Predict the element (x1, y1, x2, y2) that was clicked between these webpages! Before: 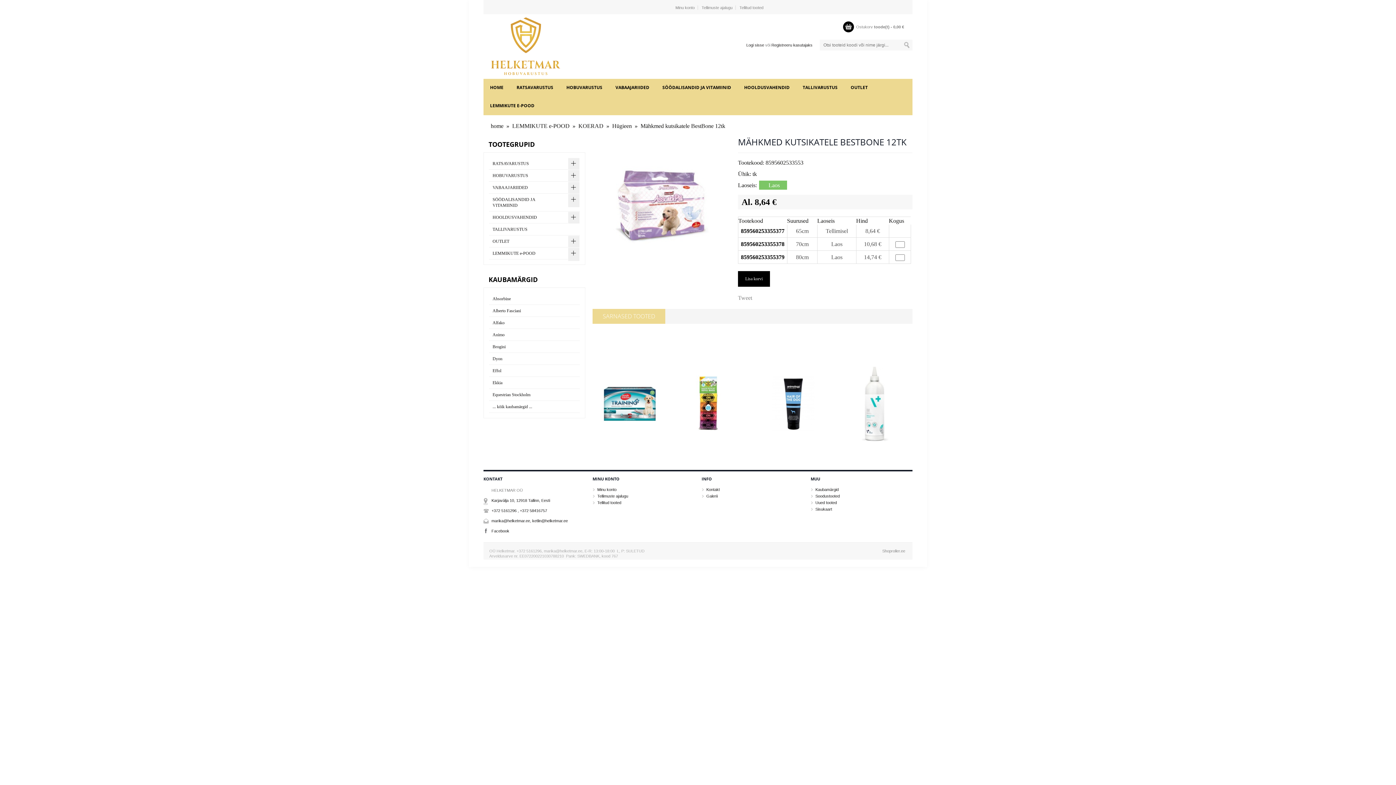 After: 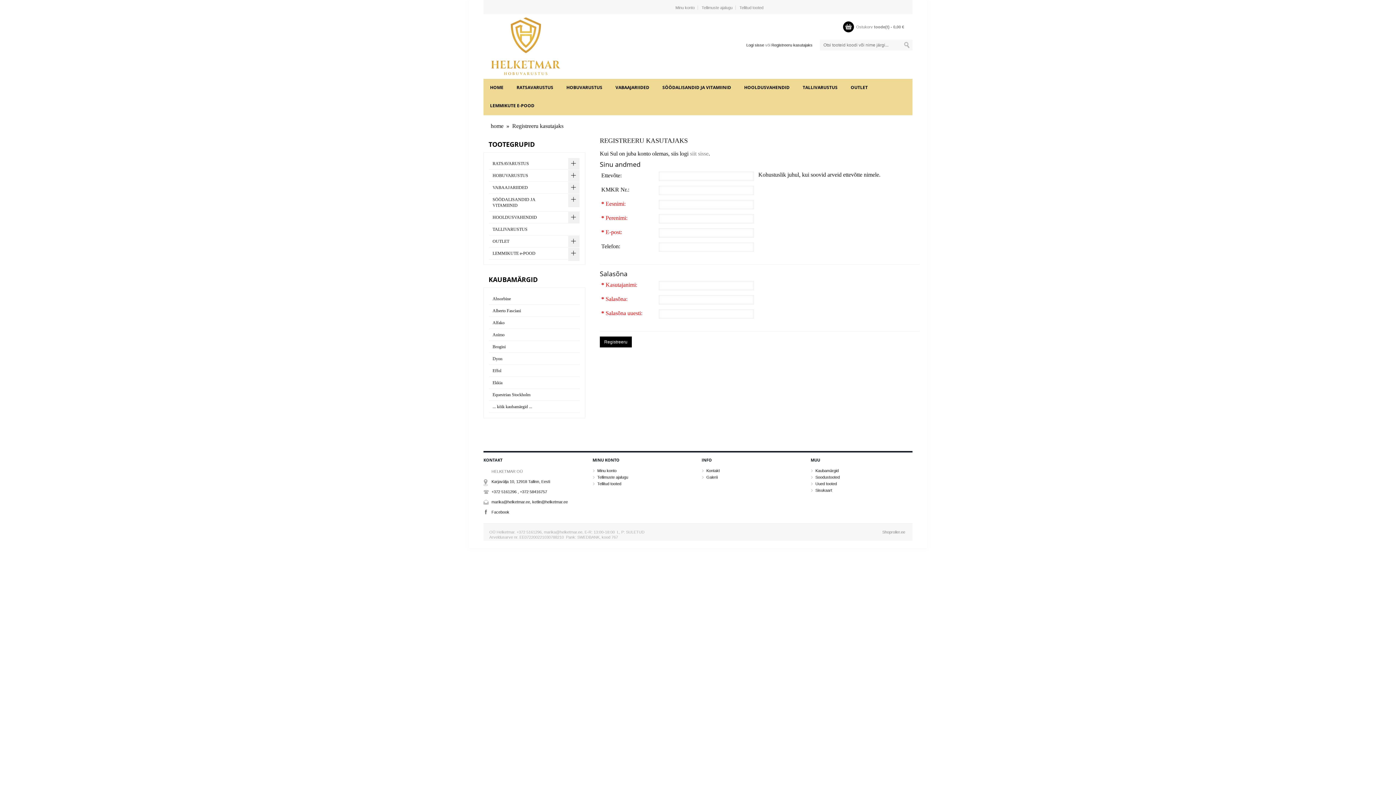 Action: bbox: (771, 42, 812, 47) label: Registreeru kasutajaks